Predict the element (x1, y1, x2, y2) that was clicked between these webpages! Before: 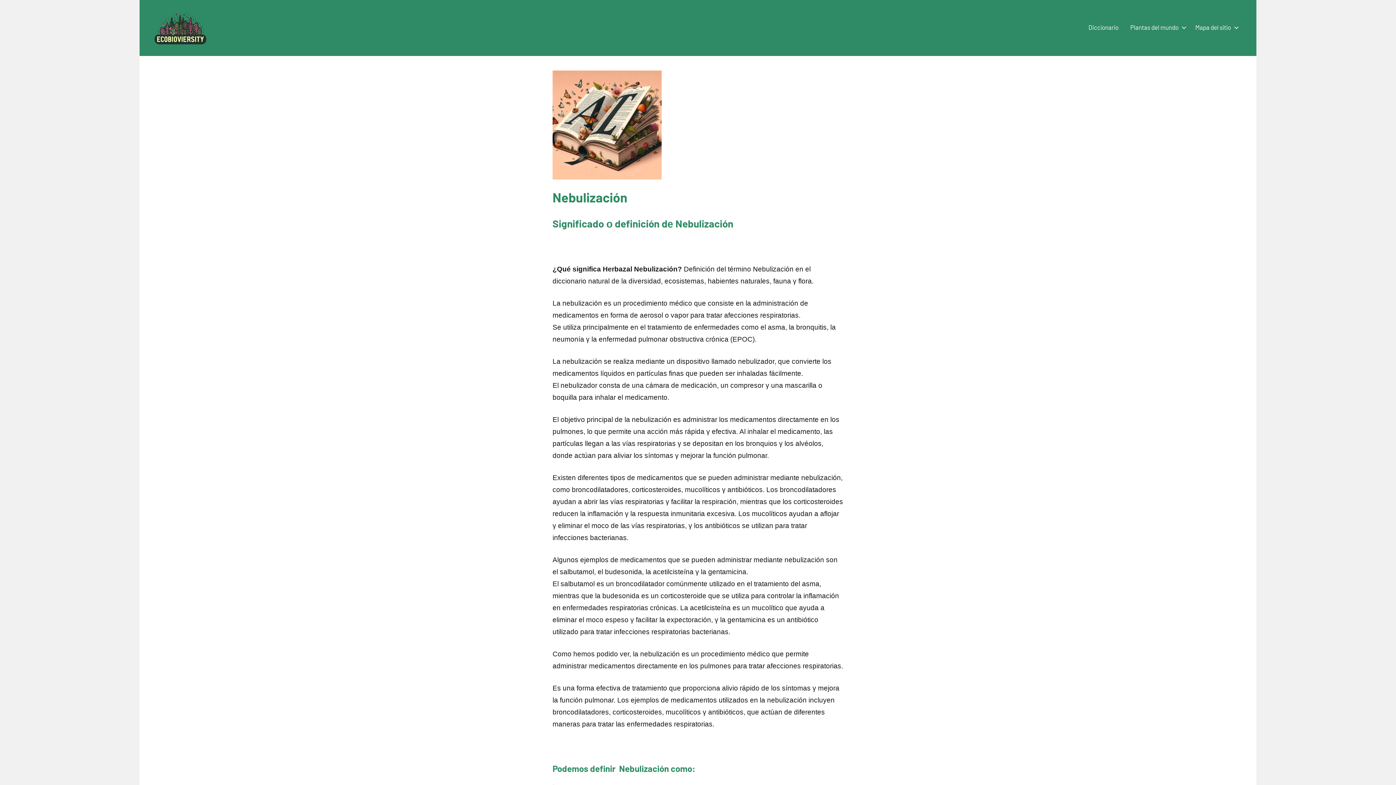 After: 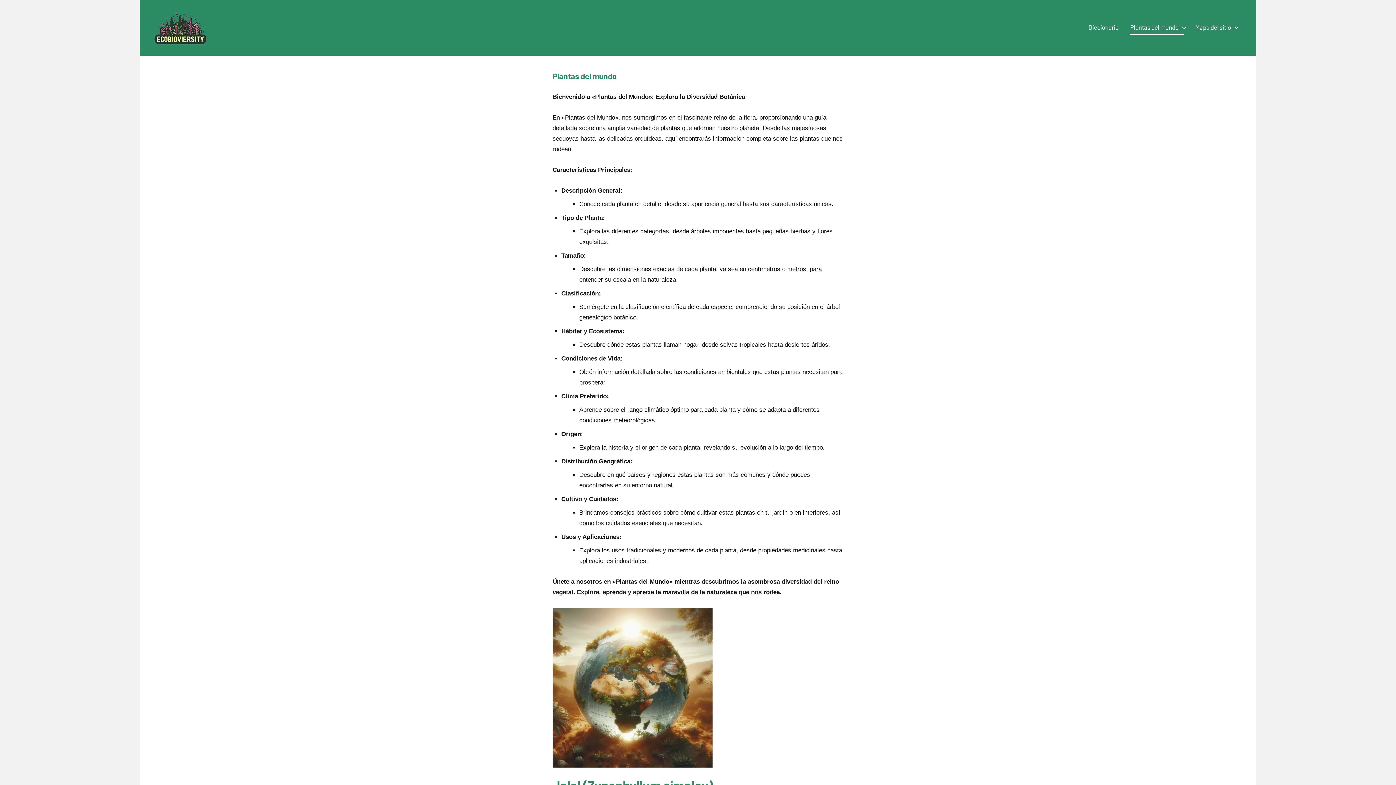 Action: label: Plantas del mundo bbox: (1130, 20, 1184, 34)